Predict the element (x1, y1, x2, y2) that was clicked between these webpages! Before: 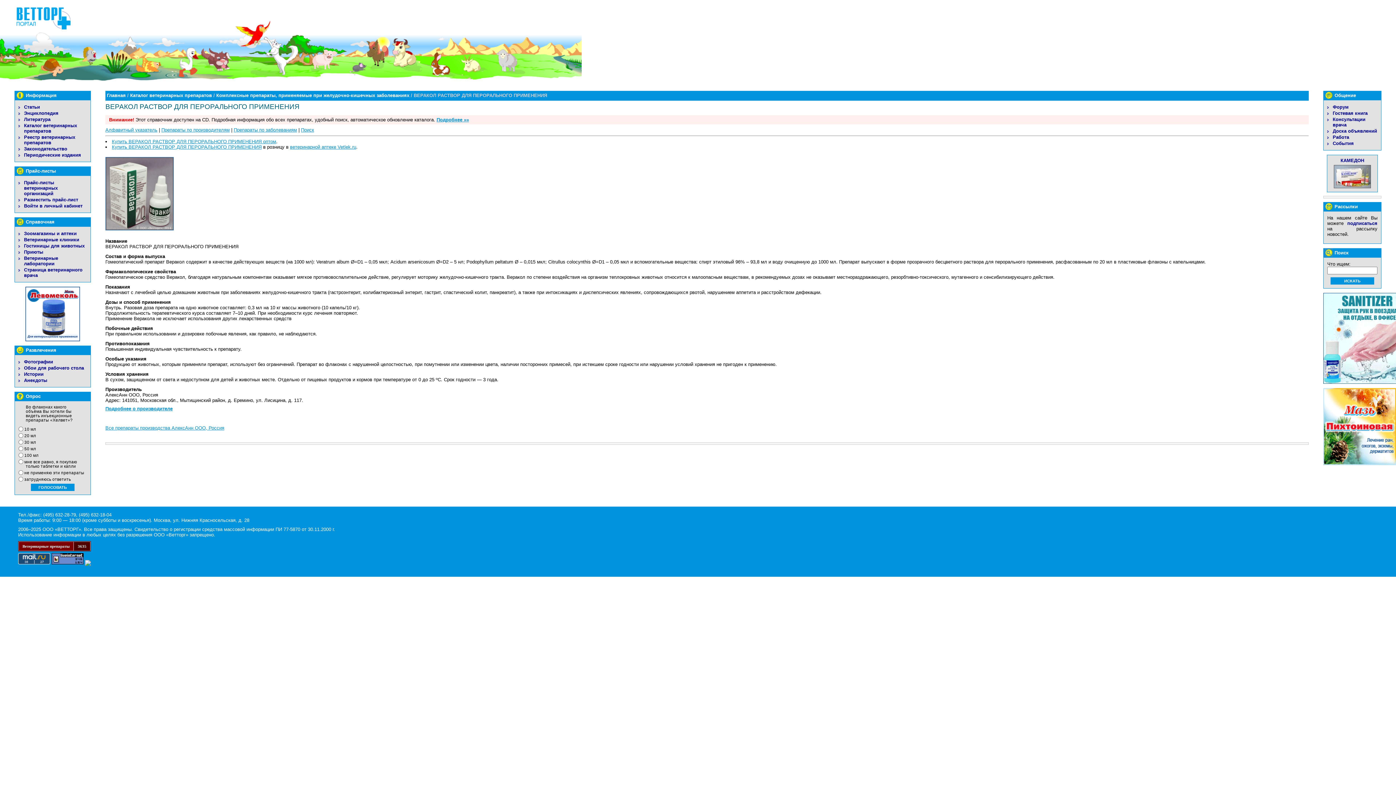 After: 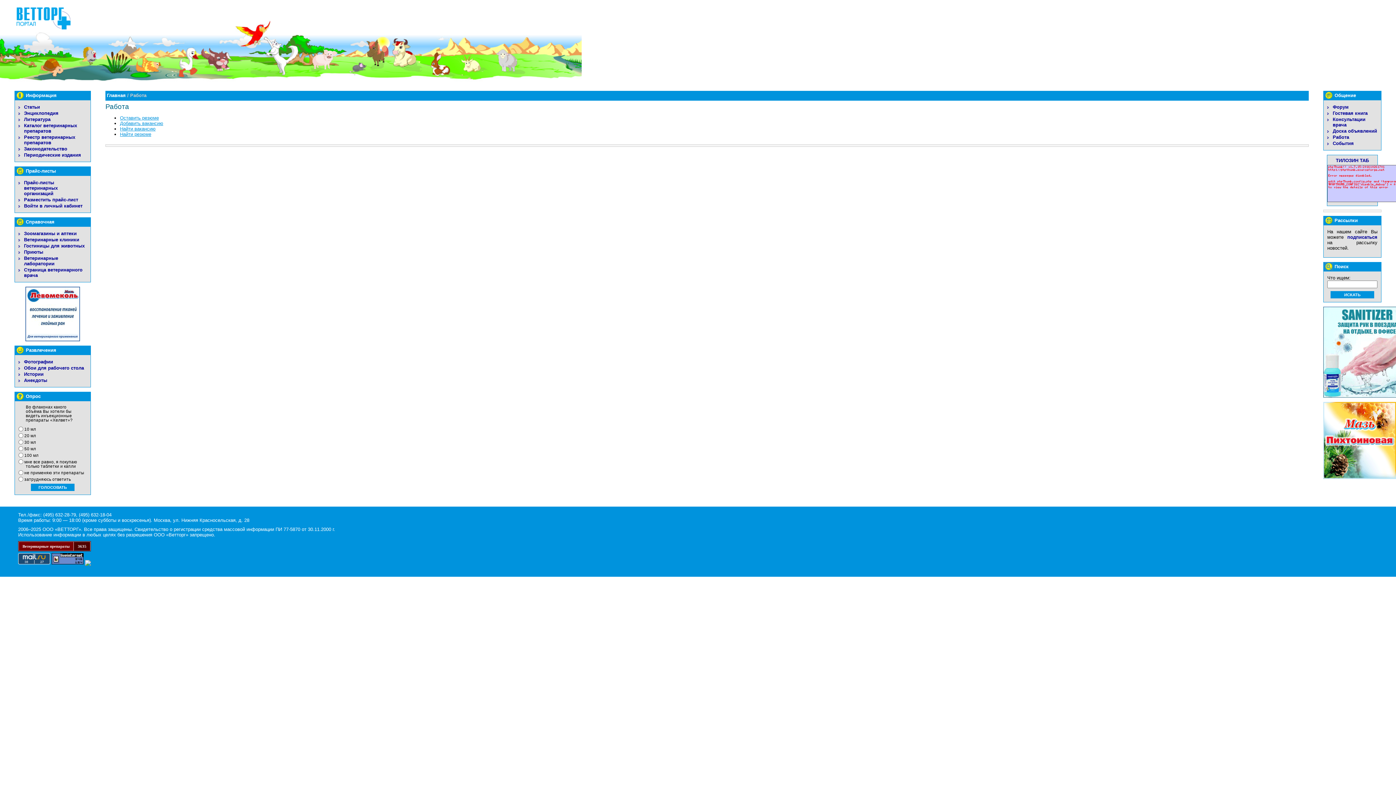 Action: bbox: (1333, 134, 1349, 140) label: Работа